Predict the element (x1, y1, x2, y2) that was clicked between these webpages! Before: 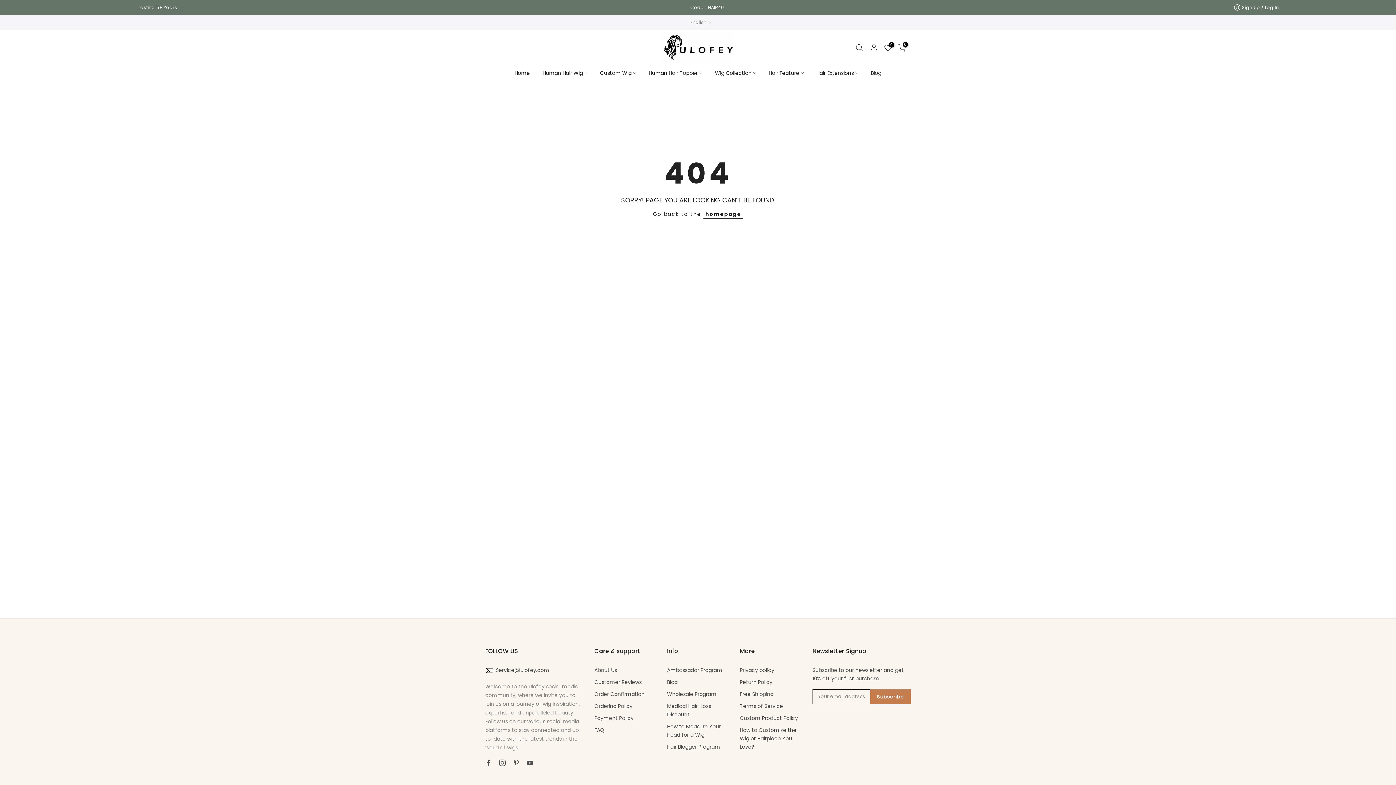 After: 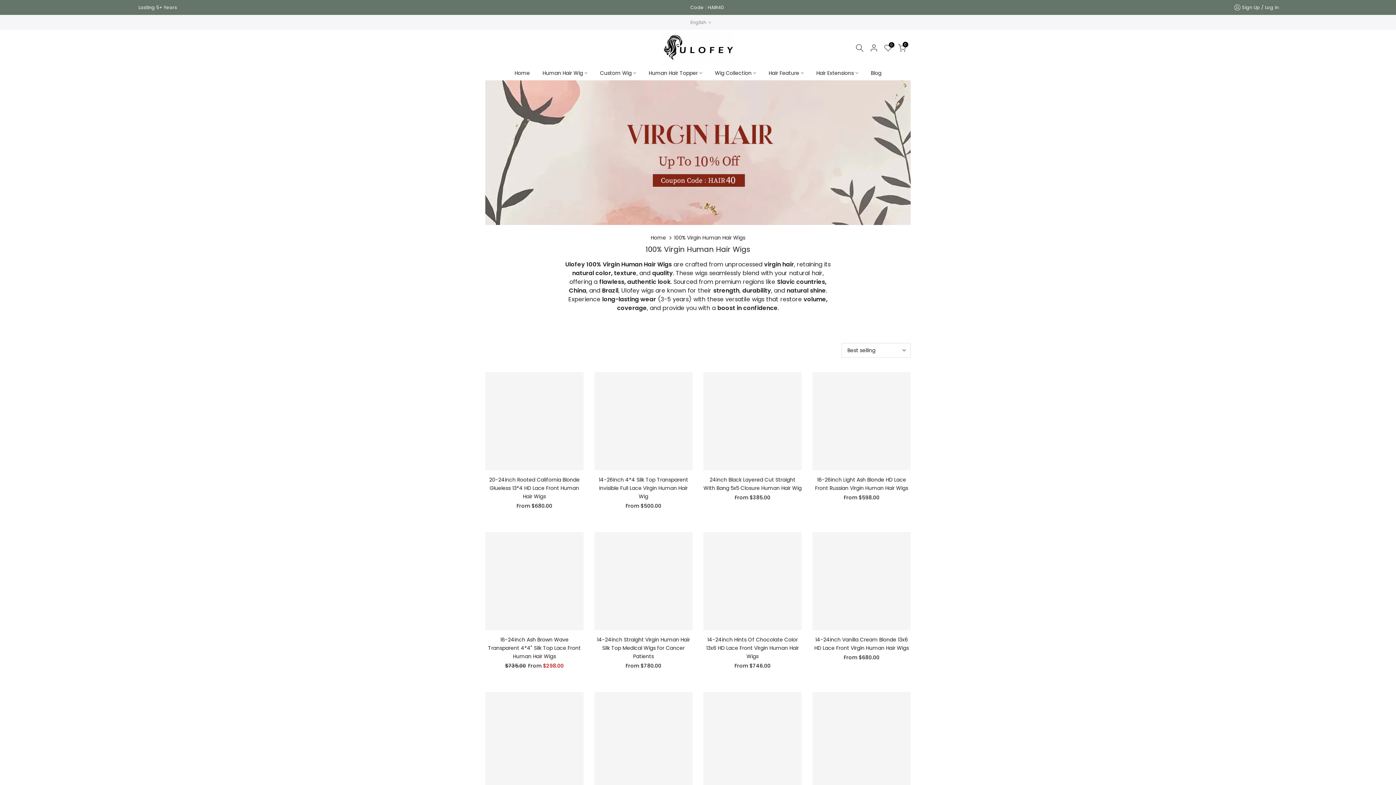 Action: bbox: (498, 3, 916, 11) label: Announcement